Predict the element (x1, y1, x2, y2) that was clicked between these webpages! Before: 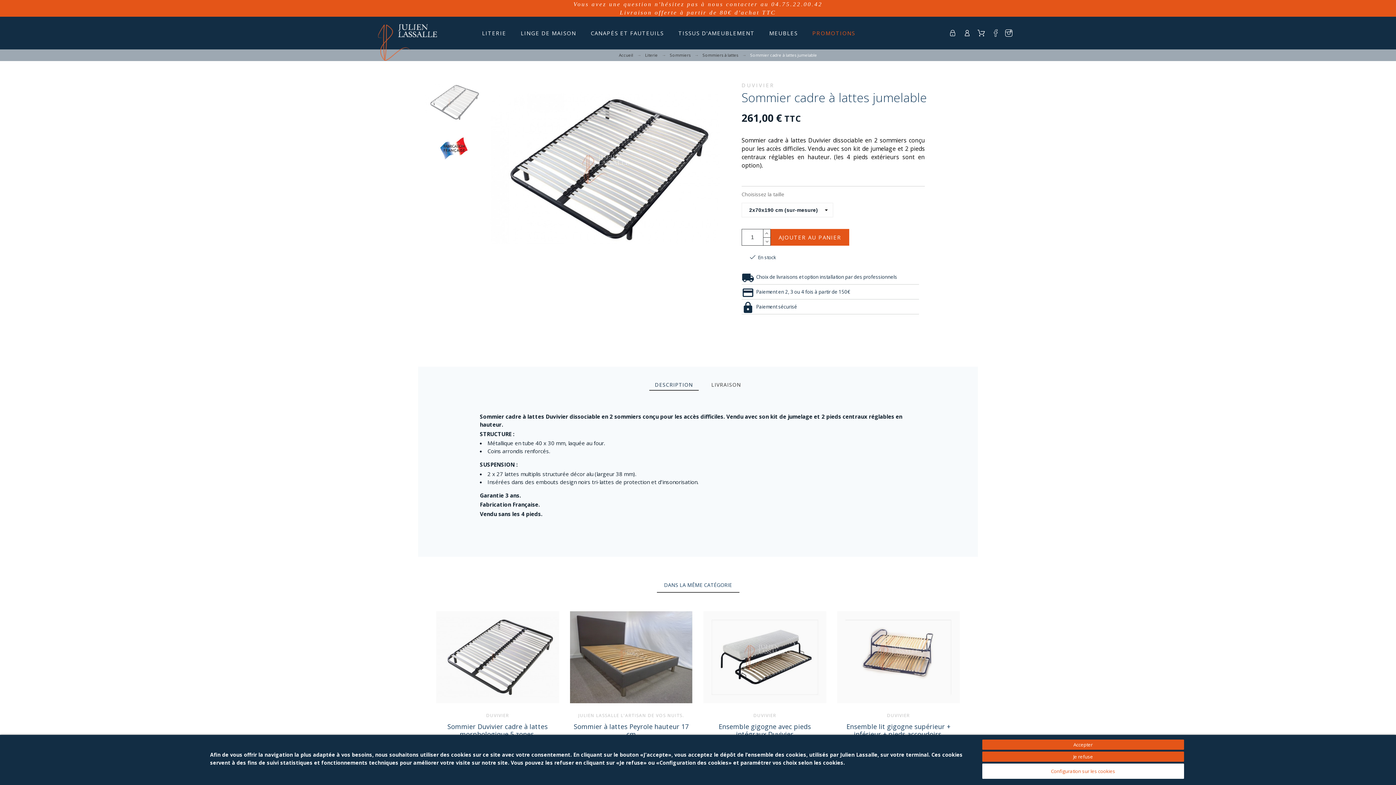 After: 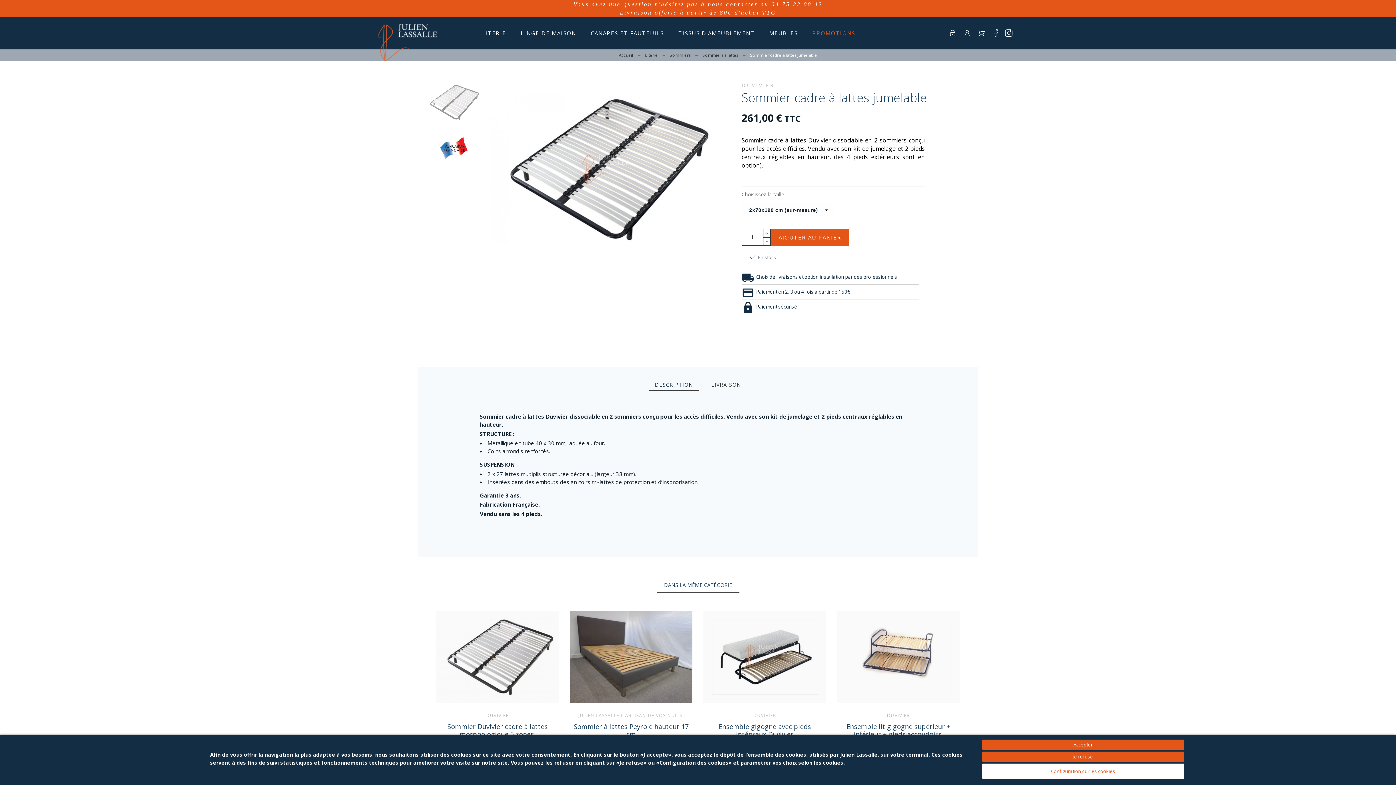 Action: label: Sommier cadre à lattes jumelable bbox: (750, 52, 817, 57)